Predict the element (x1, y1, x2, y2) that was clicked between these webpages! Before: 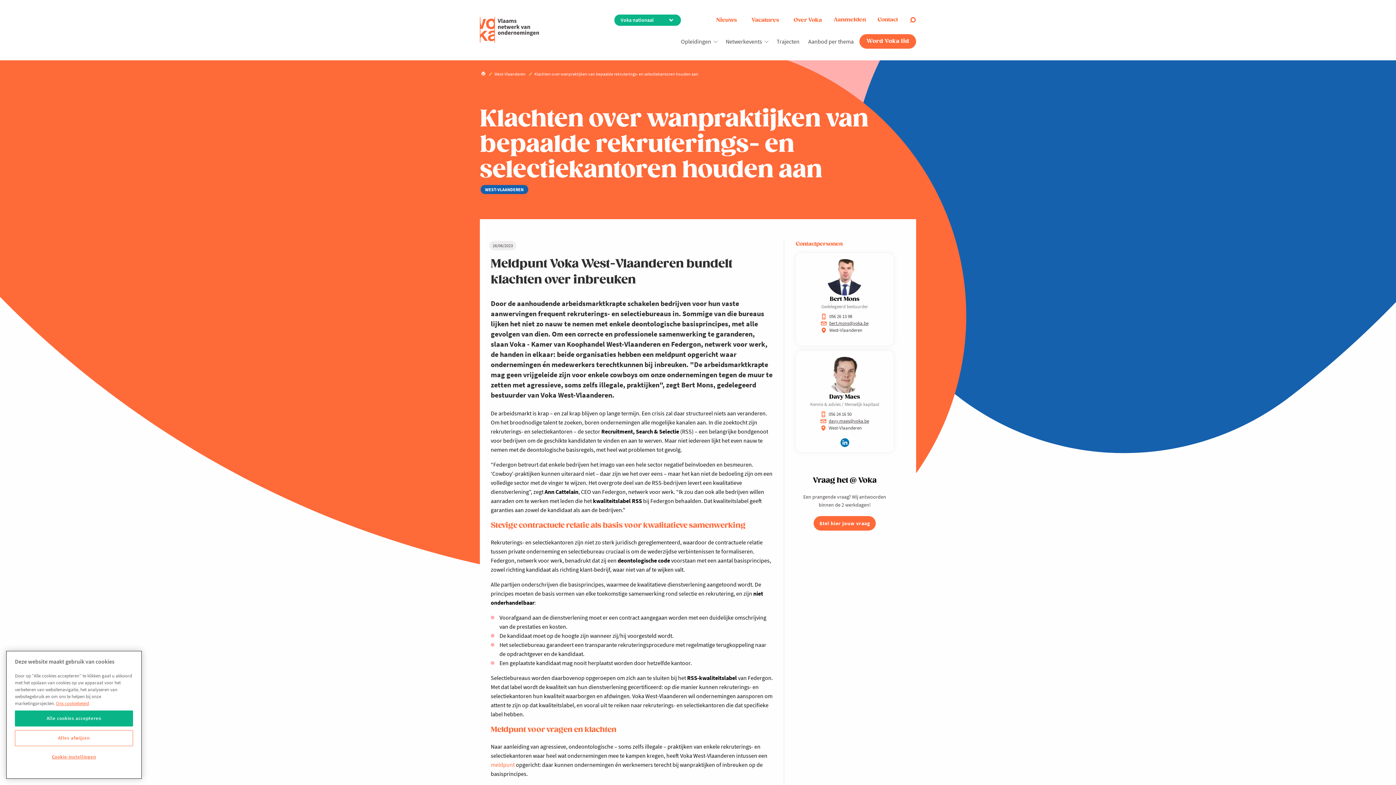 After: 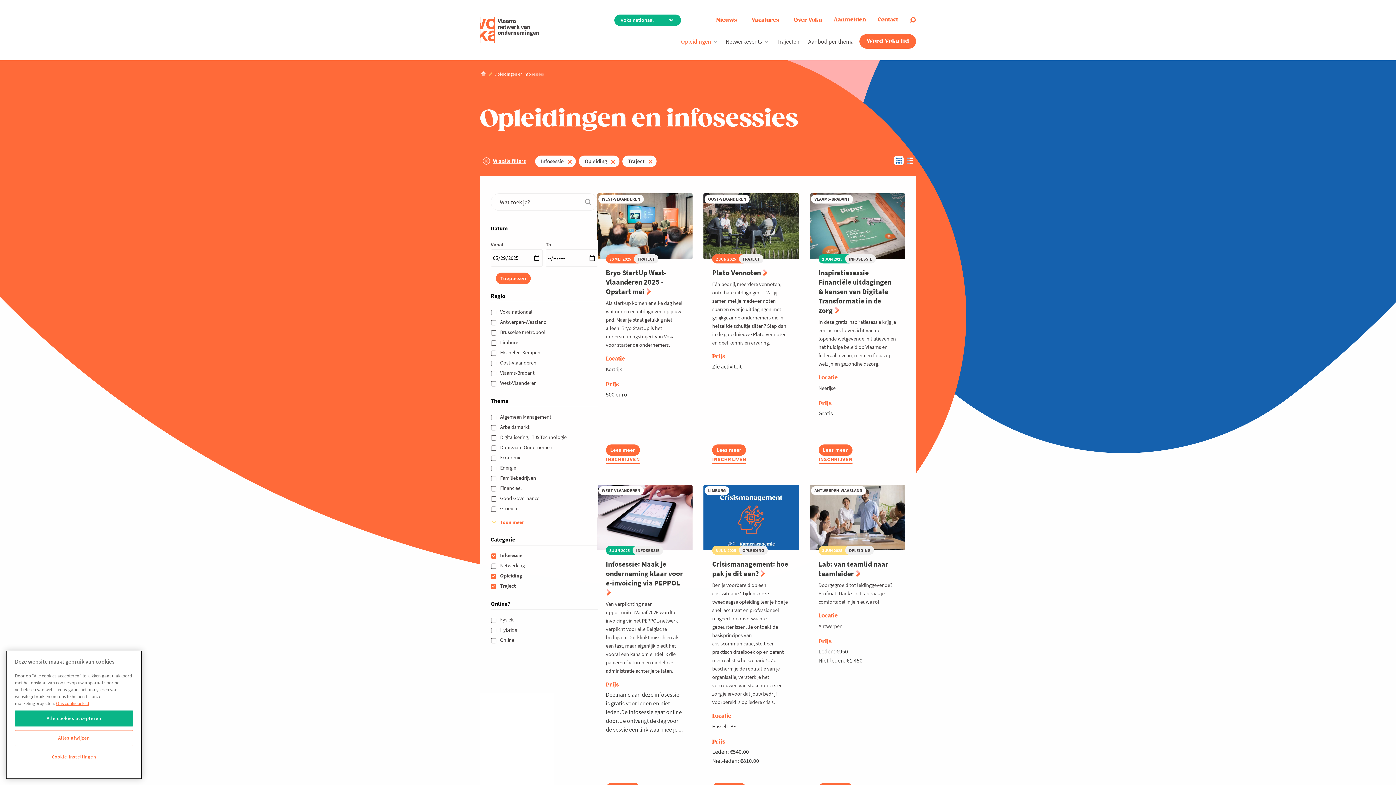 Action: label: Opleidingen bbox: (676, 37, 715, 44)